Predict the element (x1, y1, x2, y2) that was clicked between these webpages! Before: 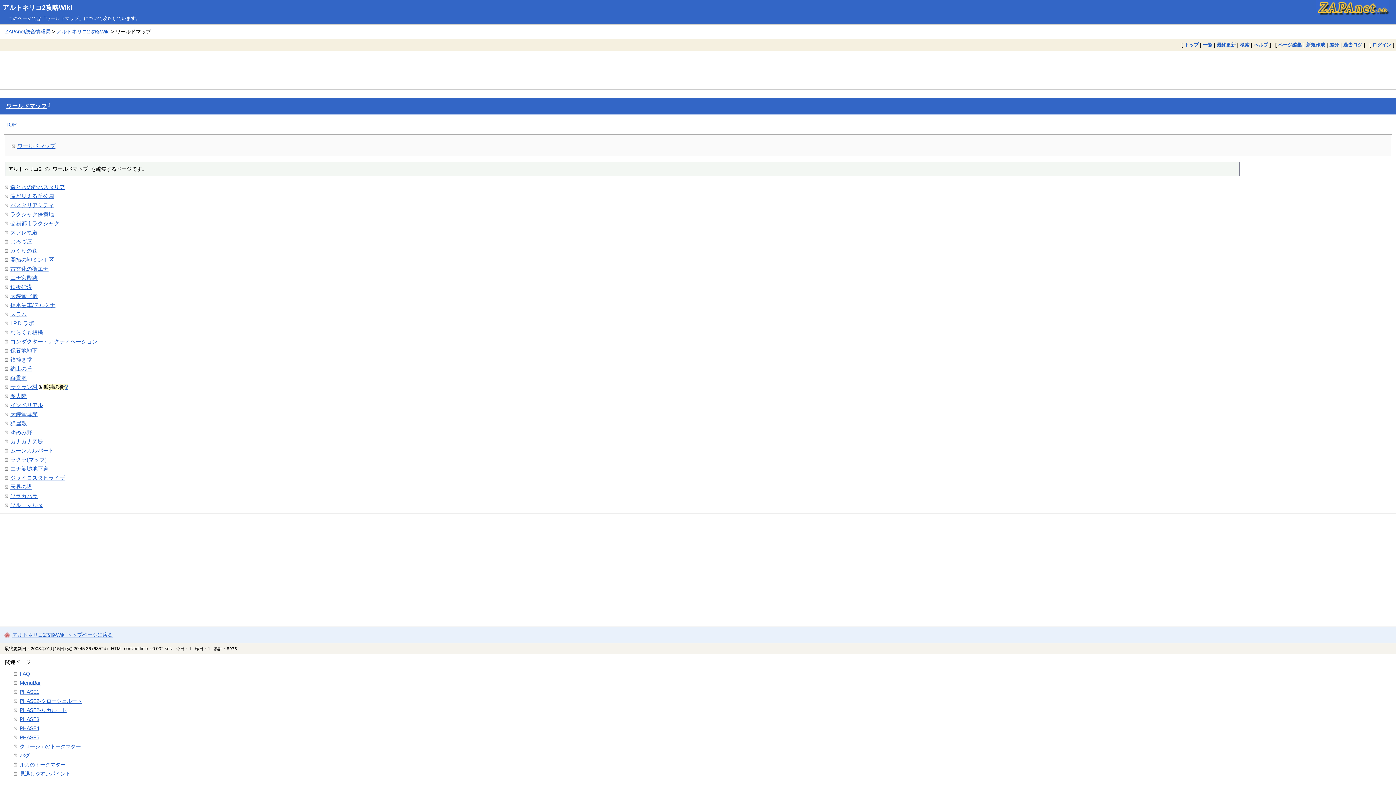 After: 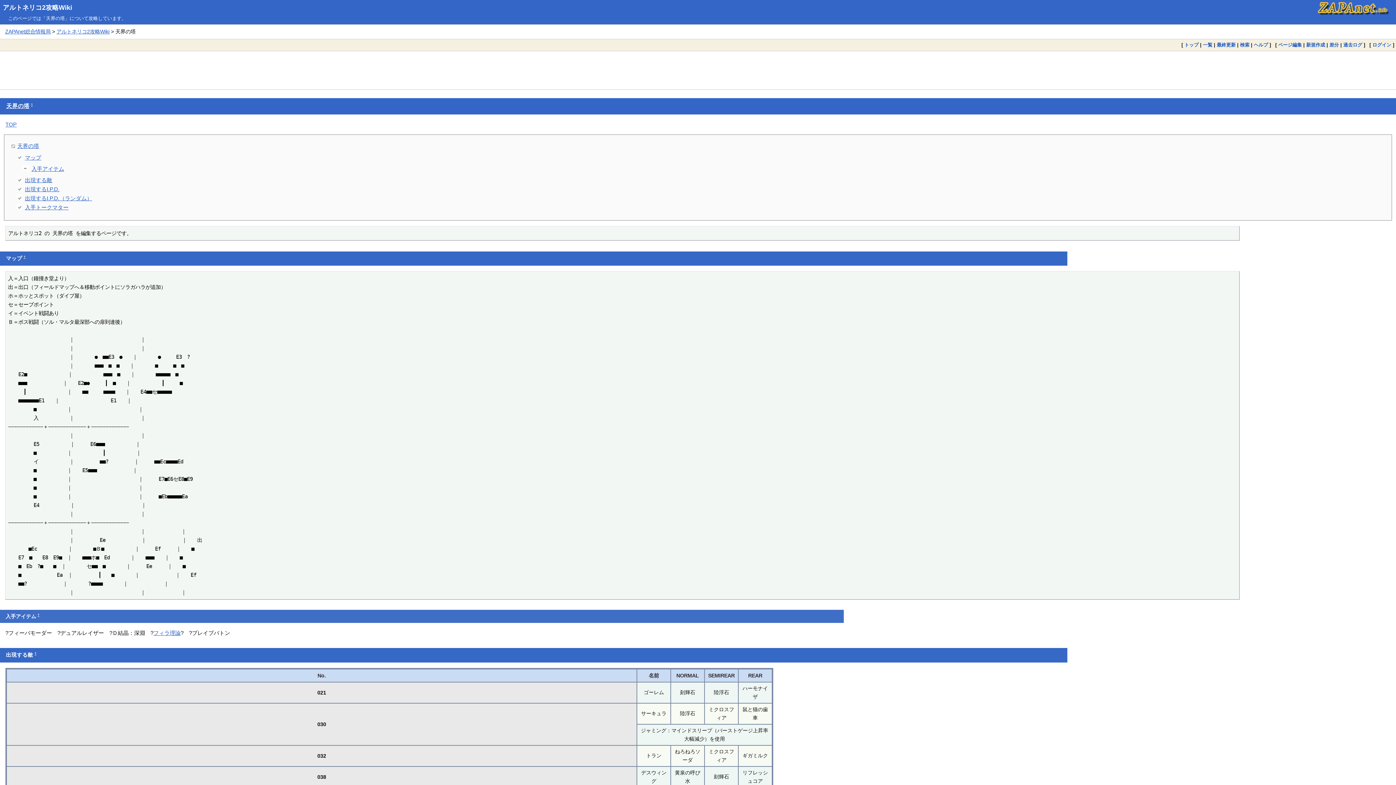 Action: bbox: (10, 484, 32, 490) label: 天界の塔